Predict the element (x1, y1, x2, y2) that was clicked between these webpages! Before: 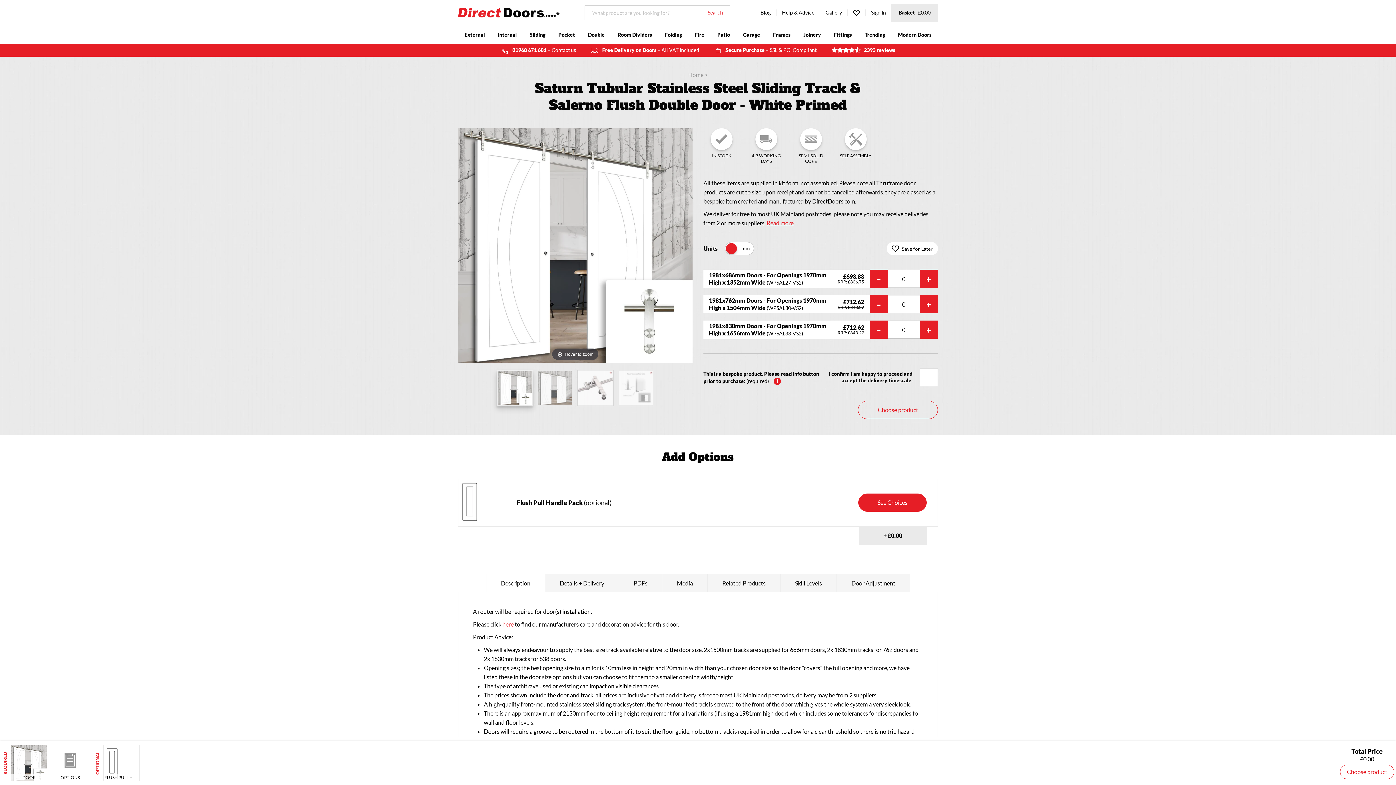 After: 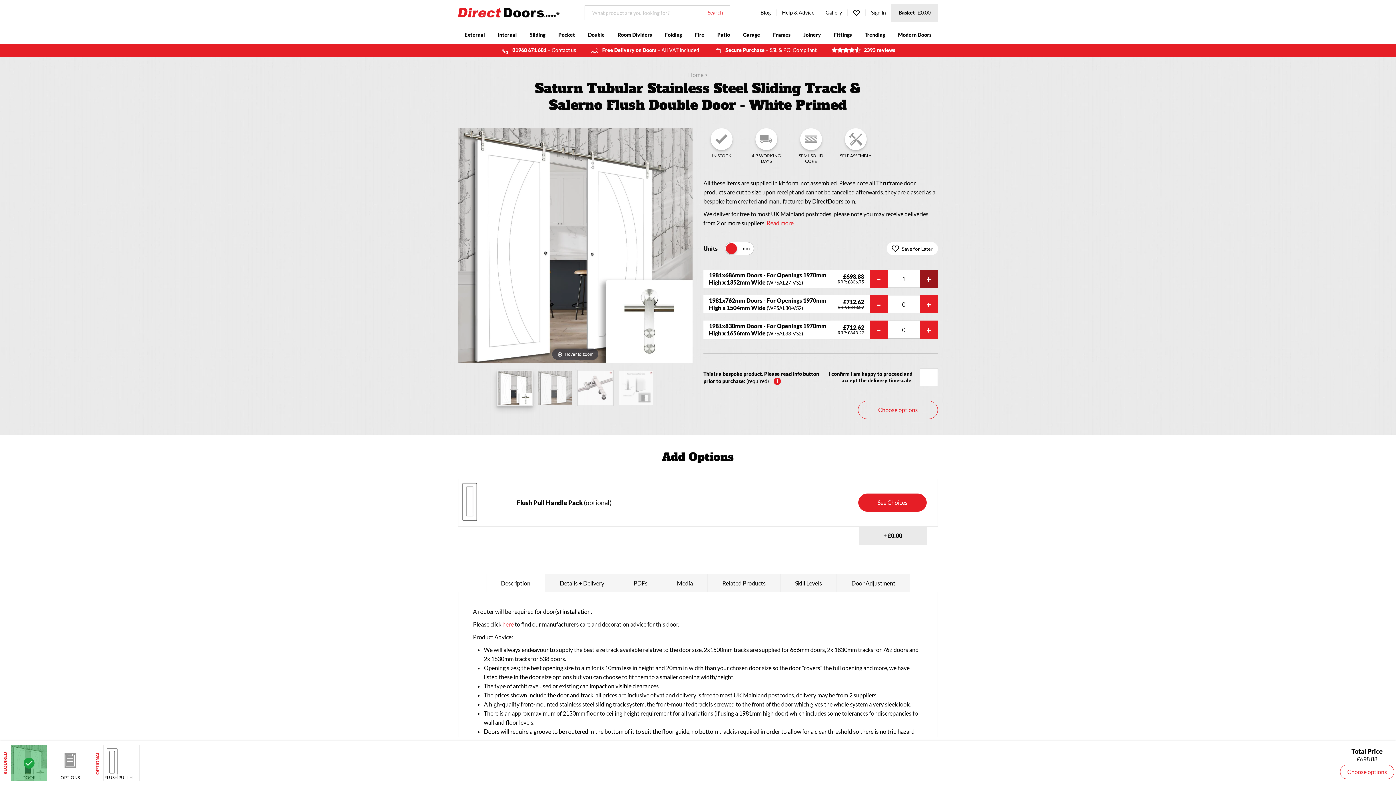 Action: label: +
Increase quantity bbox: (920, 269, 938, 288)